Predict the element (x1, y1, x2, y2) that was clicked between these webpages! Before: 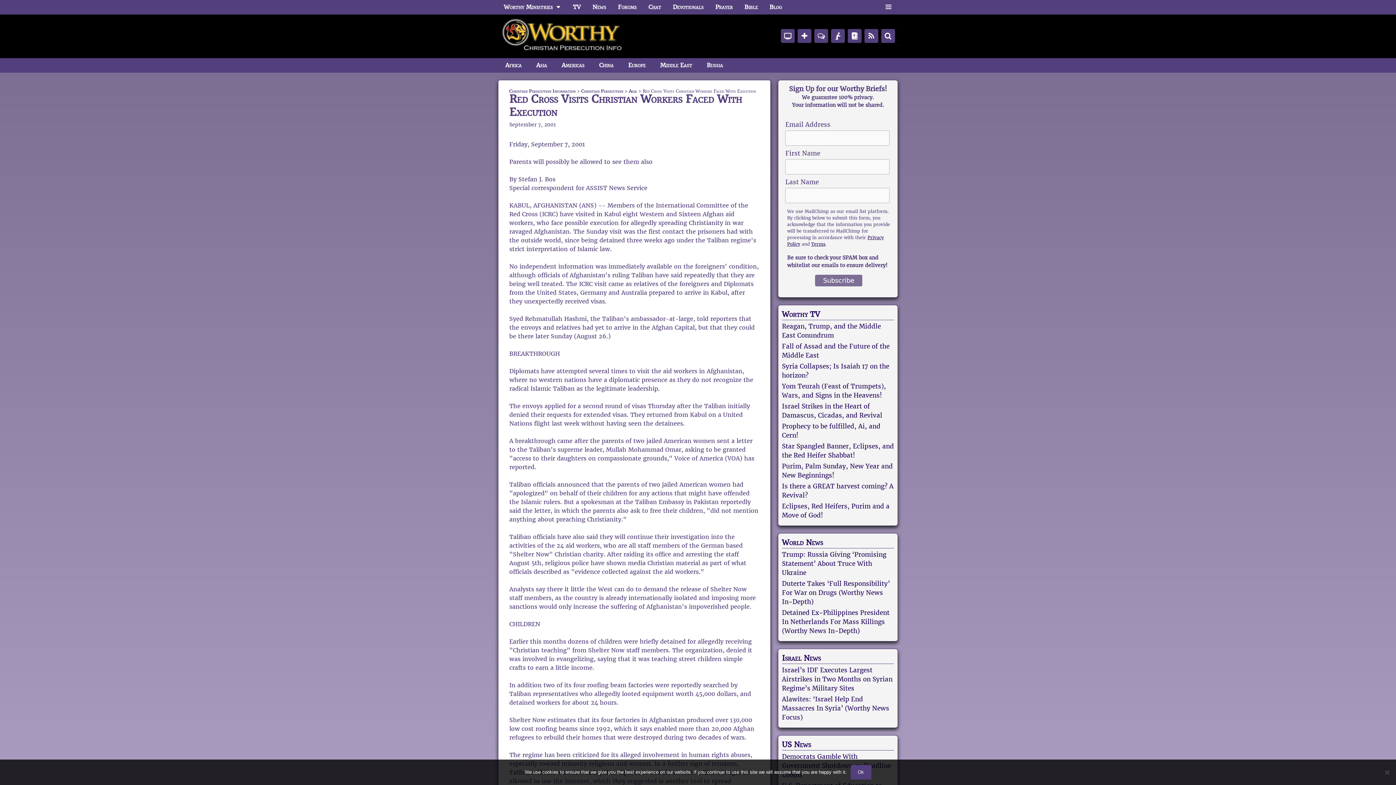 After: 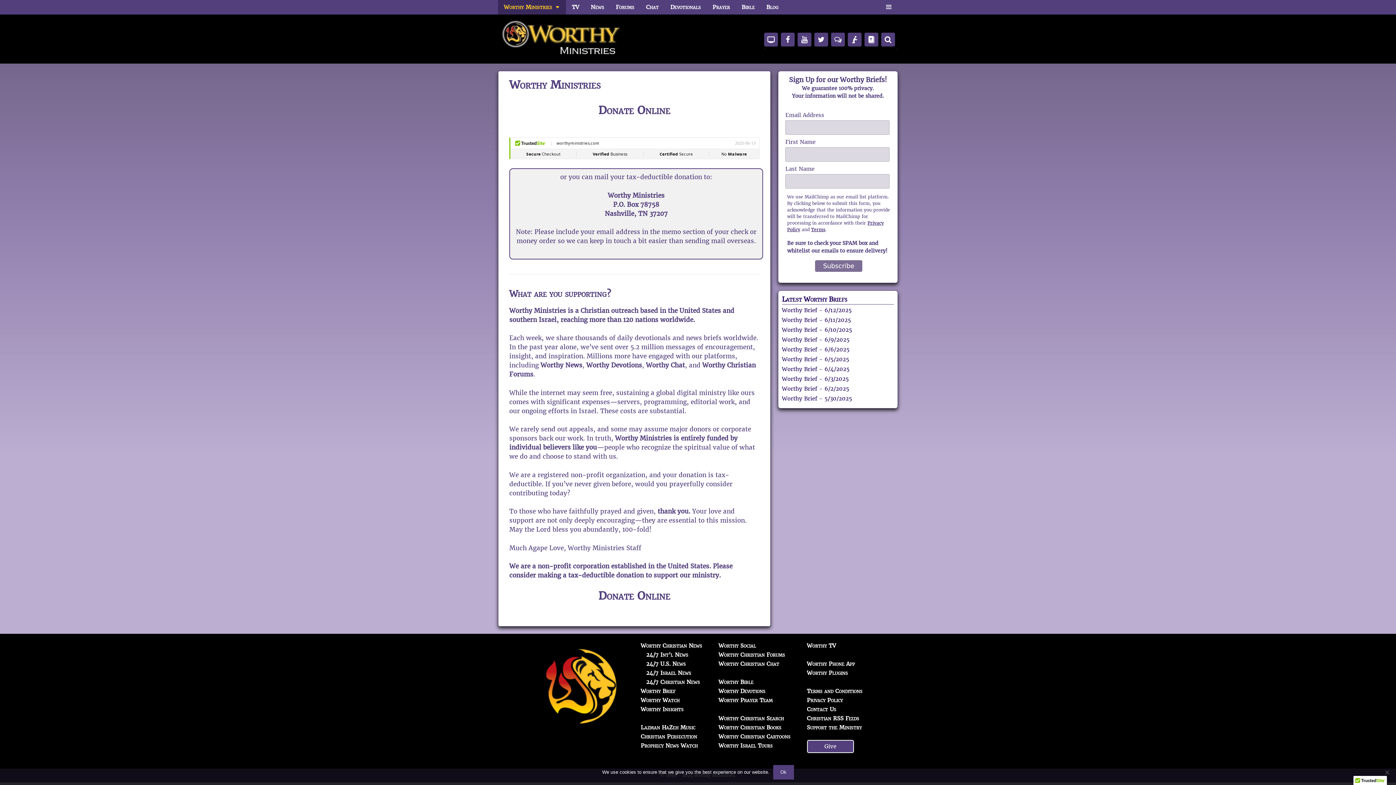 Action: bbox: (498, 0, 567, 14) label: Worthy Ministries